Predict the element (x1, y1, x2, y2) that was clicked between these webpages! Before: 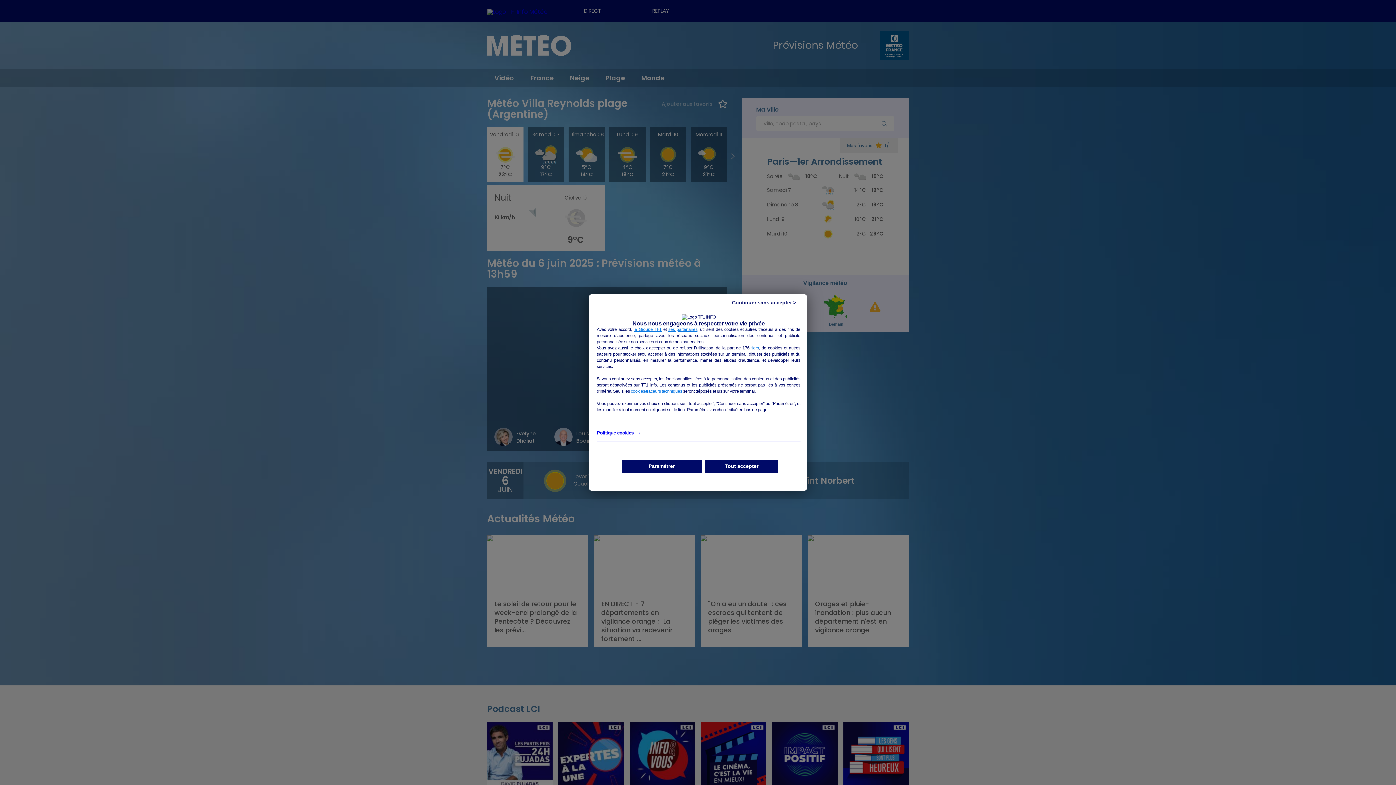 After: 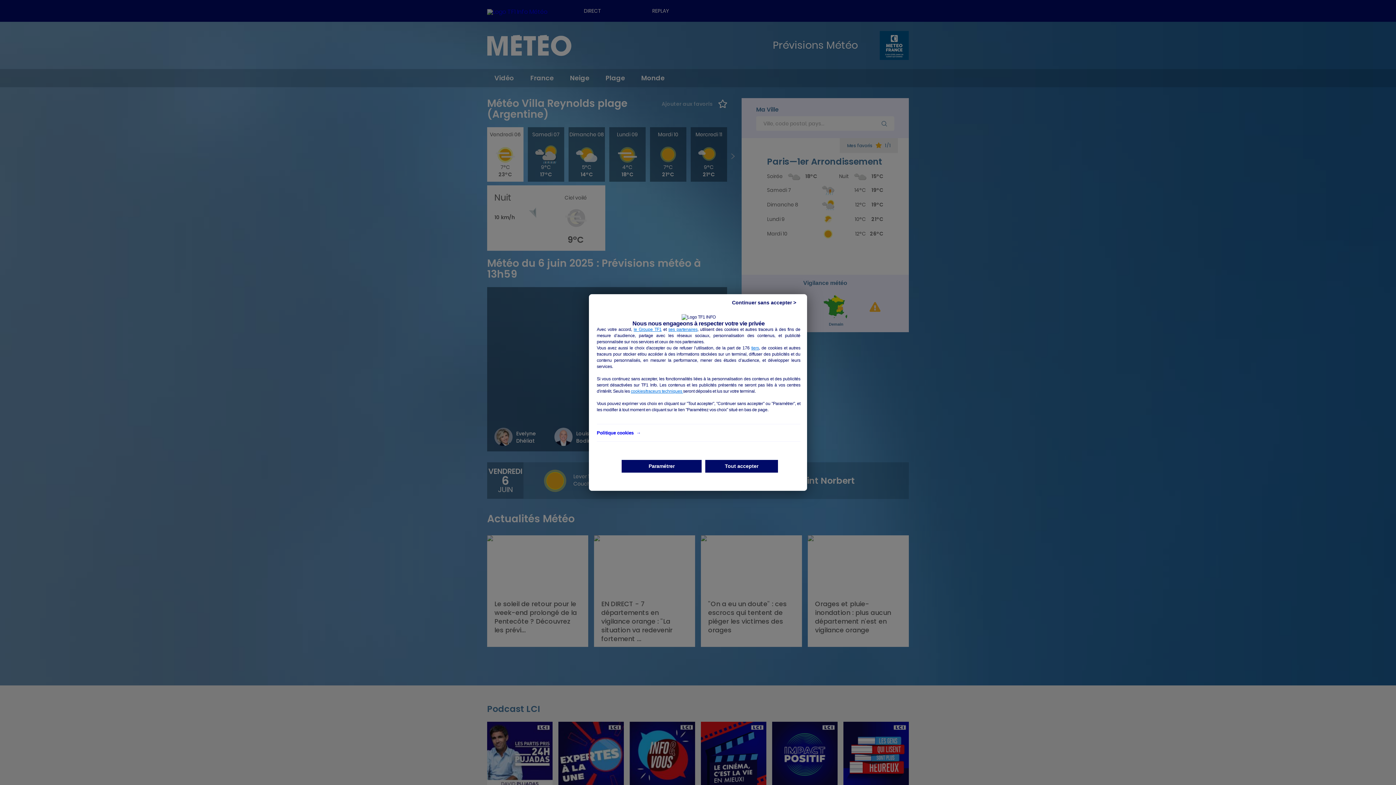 Action: label: Politique cookies  → bbox: (596, 430, 640, 435)